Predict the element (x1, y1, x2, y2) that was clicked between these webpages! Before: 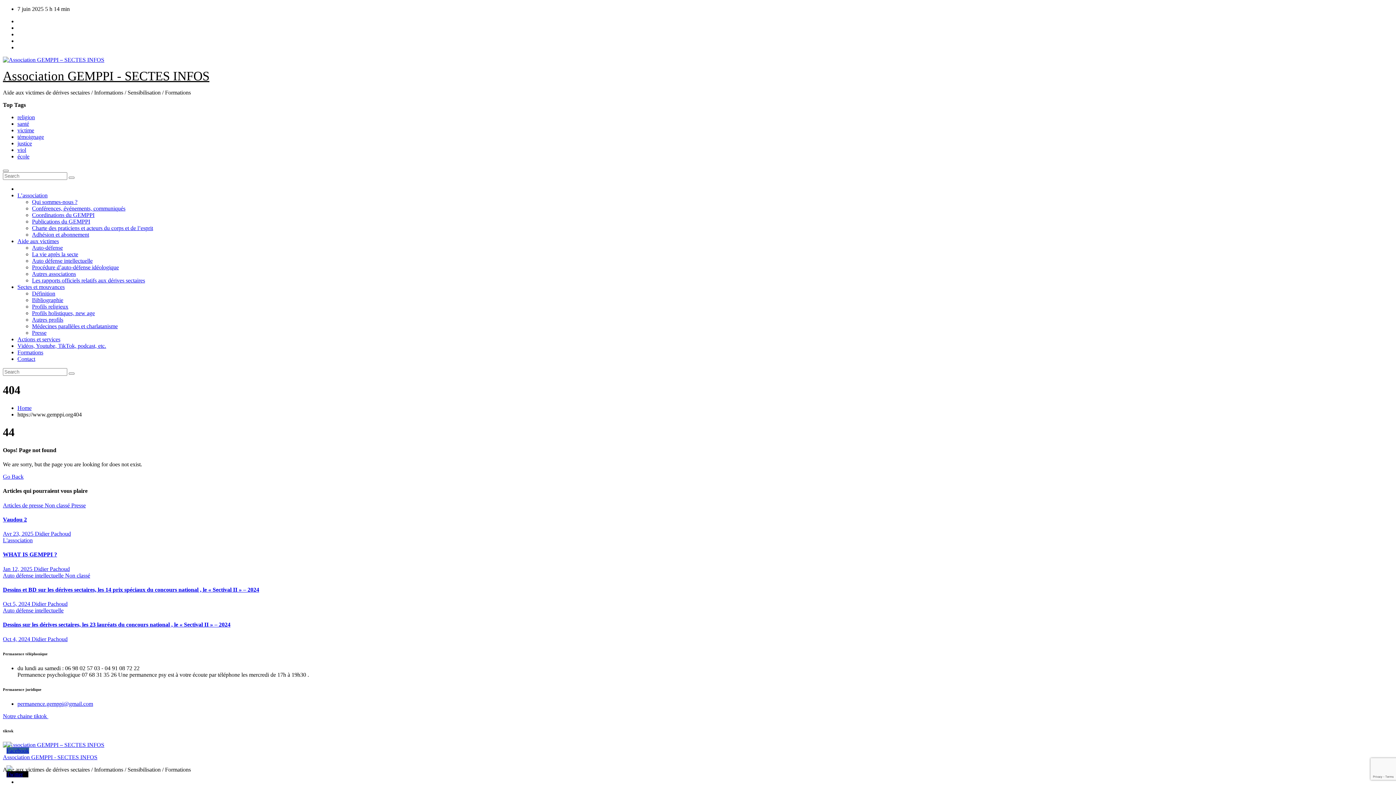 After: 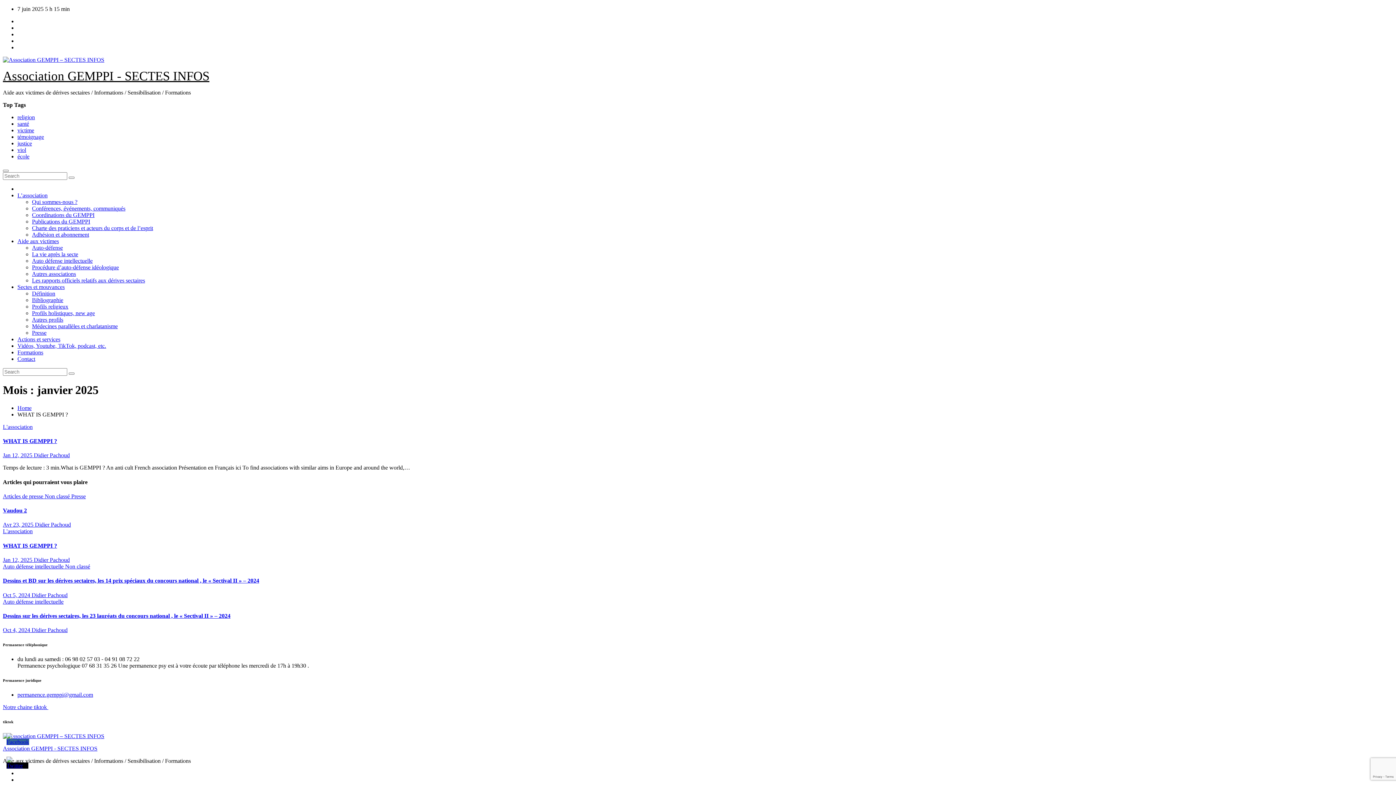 Action: bbox: (2, 566, 33, 572) label: Jan 12, 2025 